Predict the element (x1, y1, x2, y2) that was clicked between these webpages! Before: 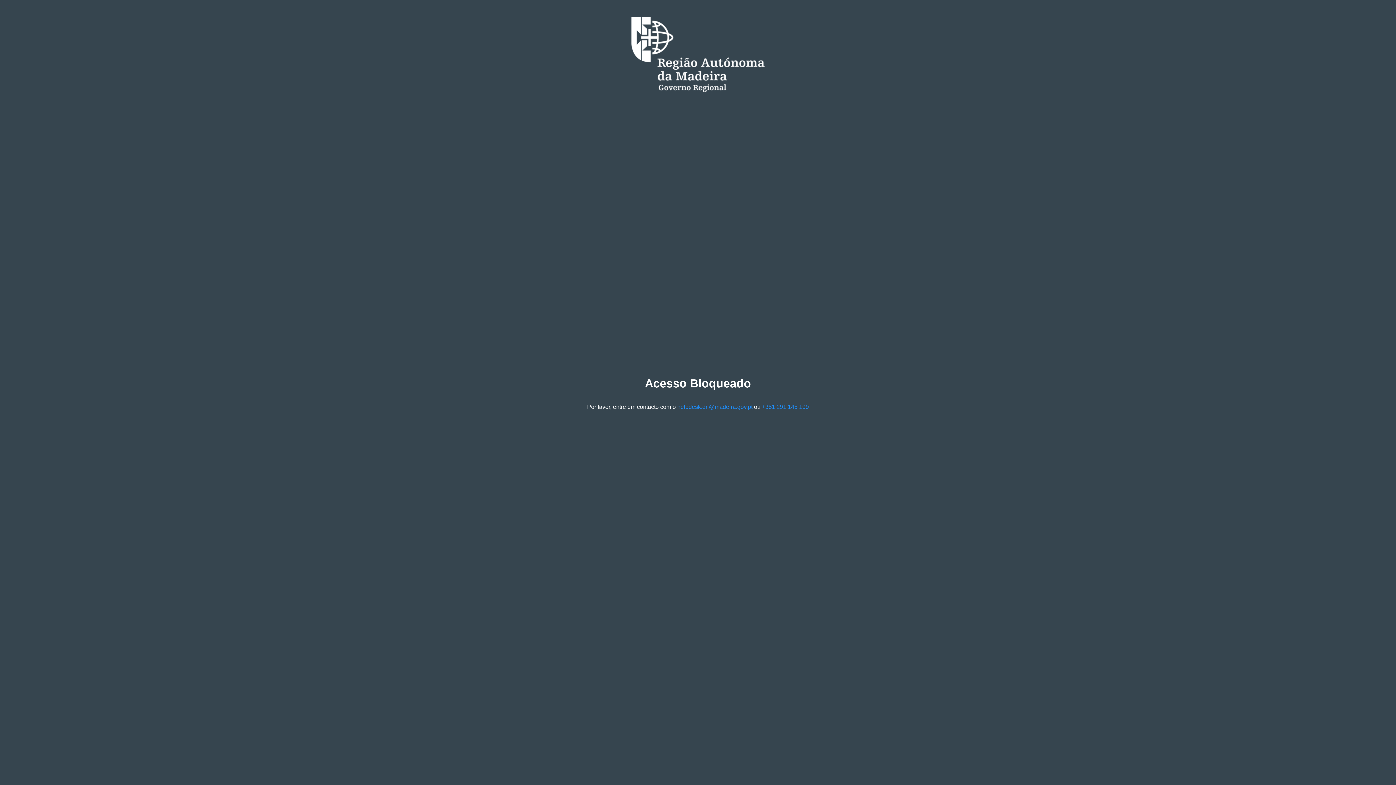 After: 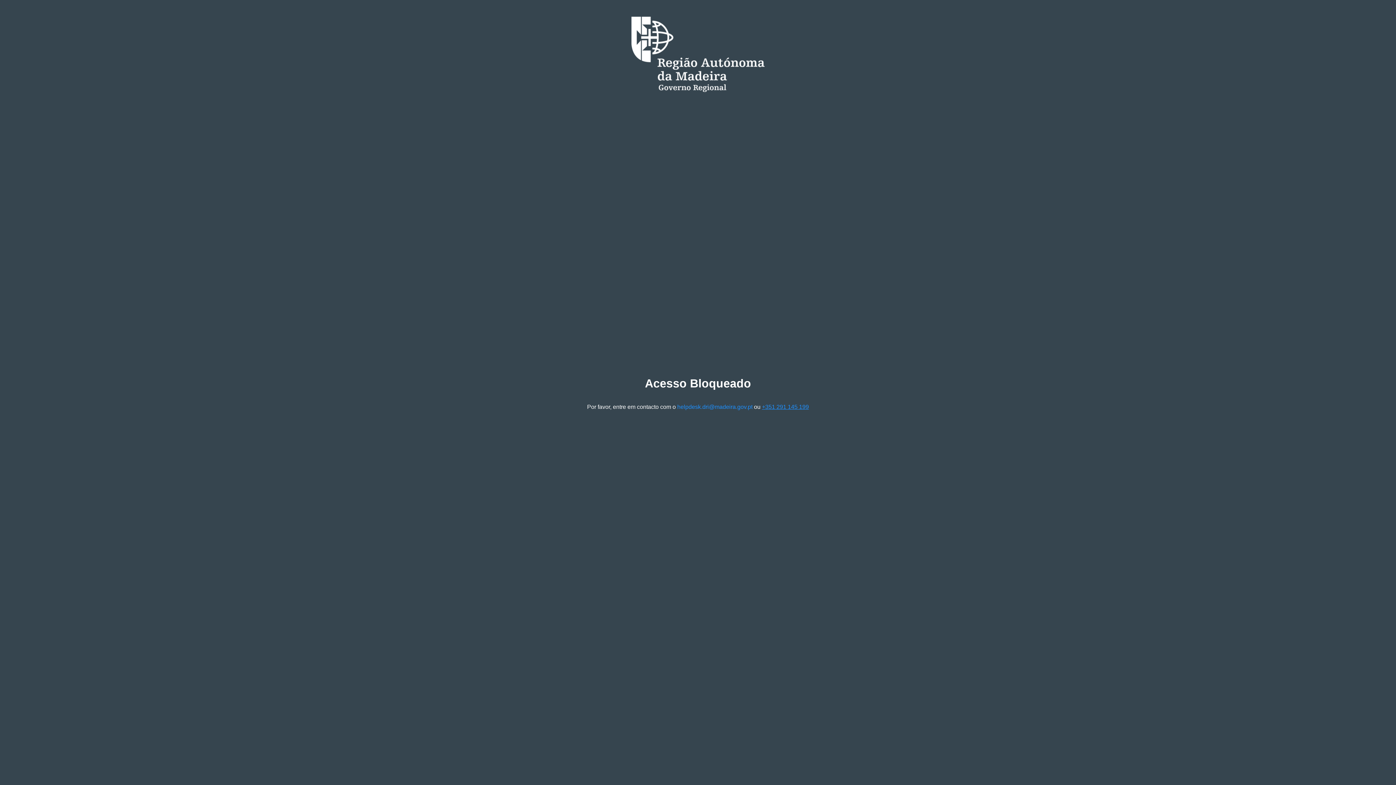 Action: bbox: (762, 403, 809, 410) label: +351 291 145 199